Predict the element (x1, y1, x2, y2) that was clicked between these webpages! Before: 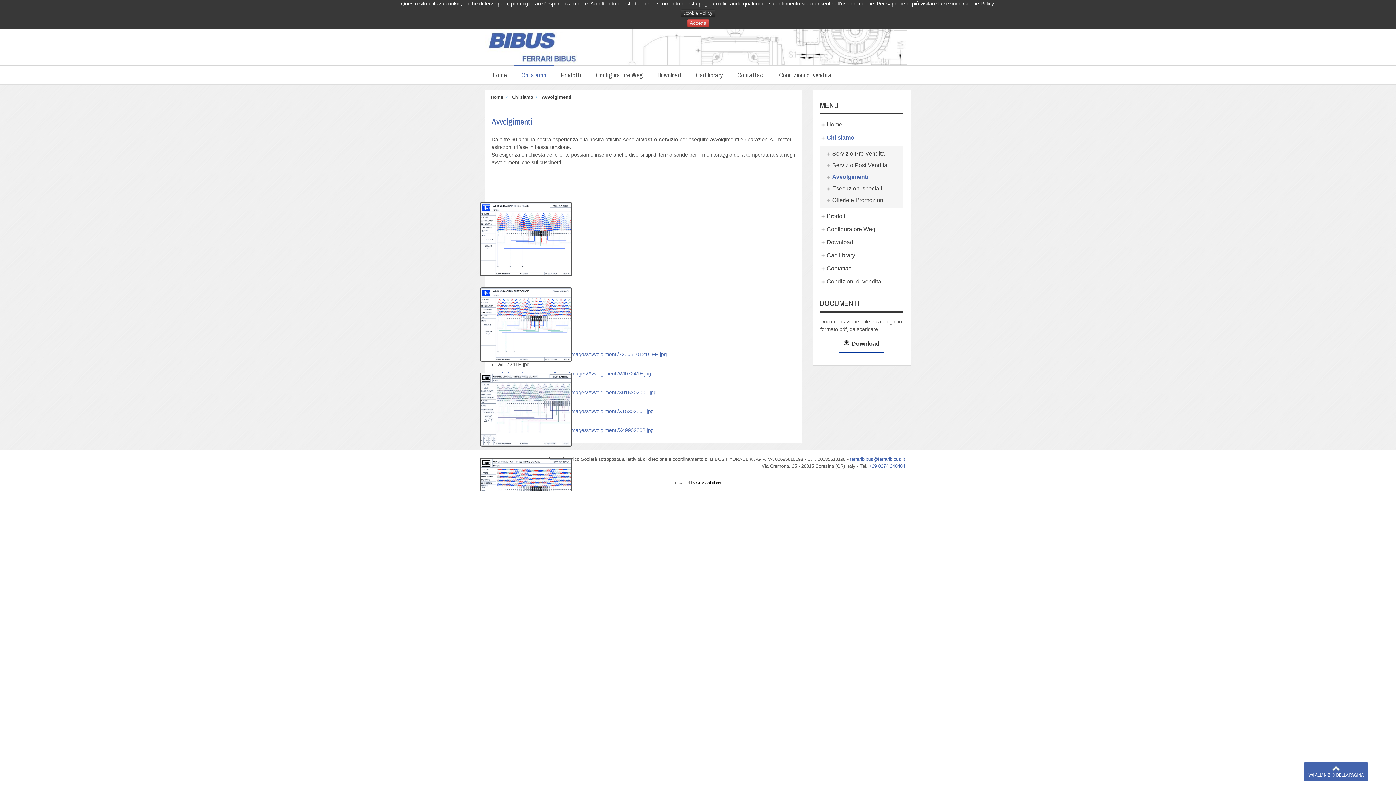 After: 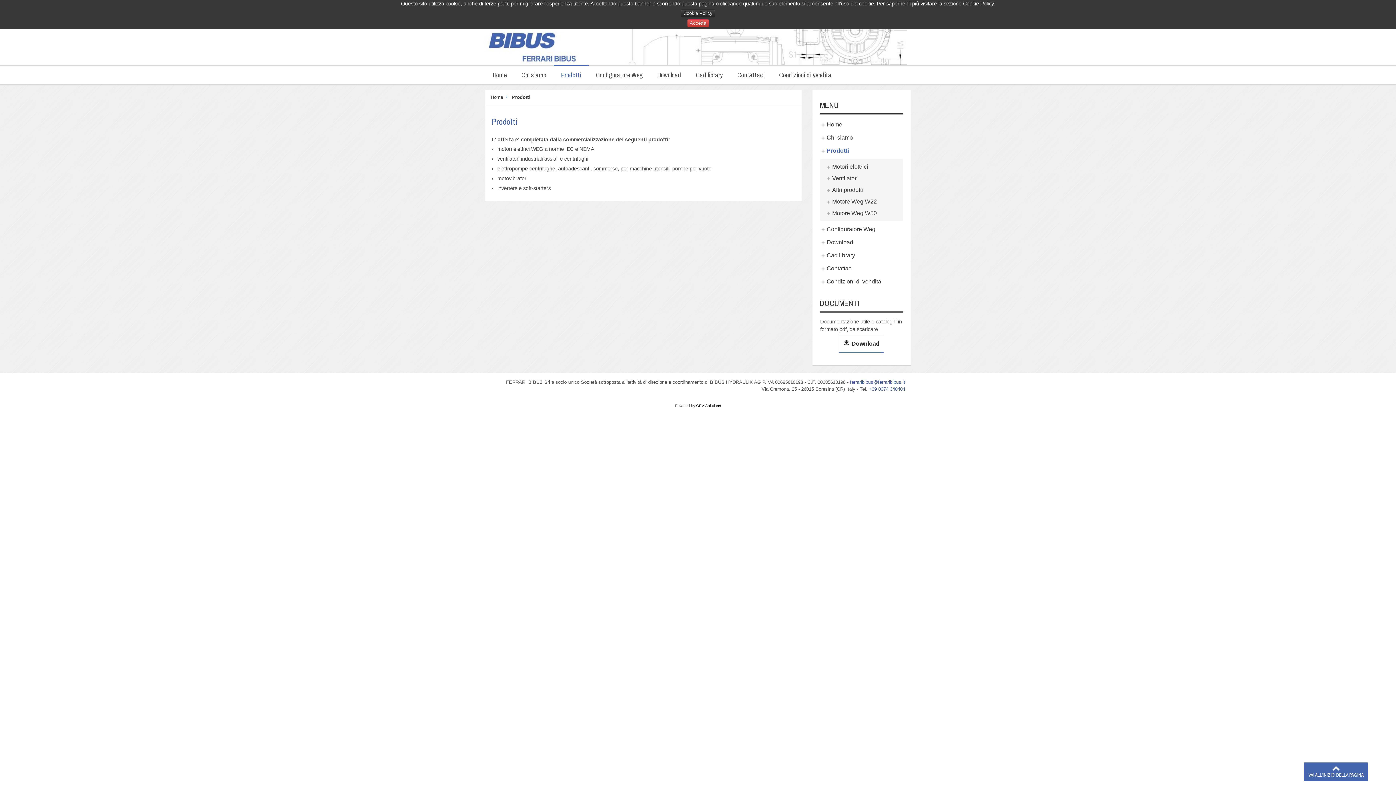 Action: bbox: (553, 65, 588, 84) label: Prodotti